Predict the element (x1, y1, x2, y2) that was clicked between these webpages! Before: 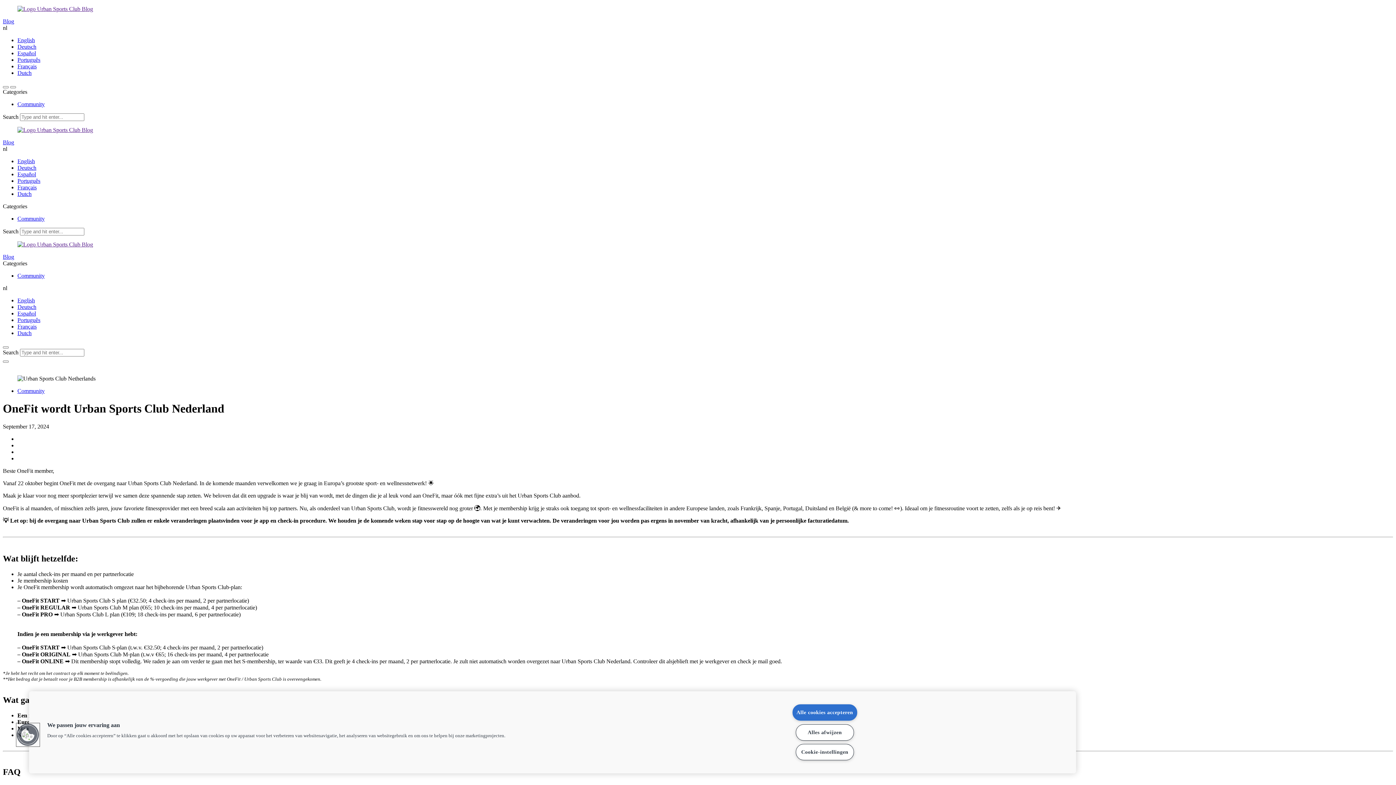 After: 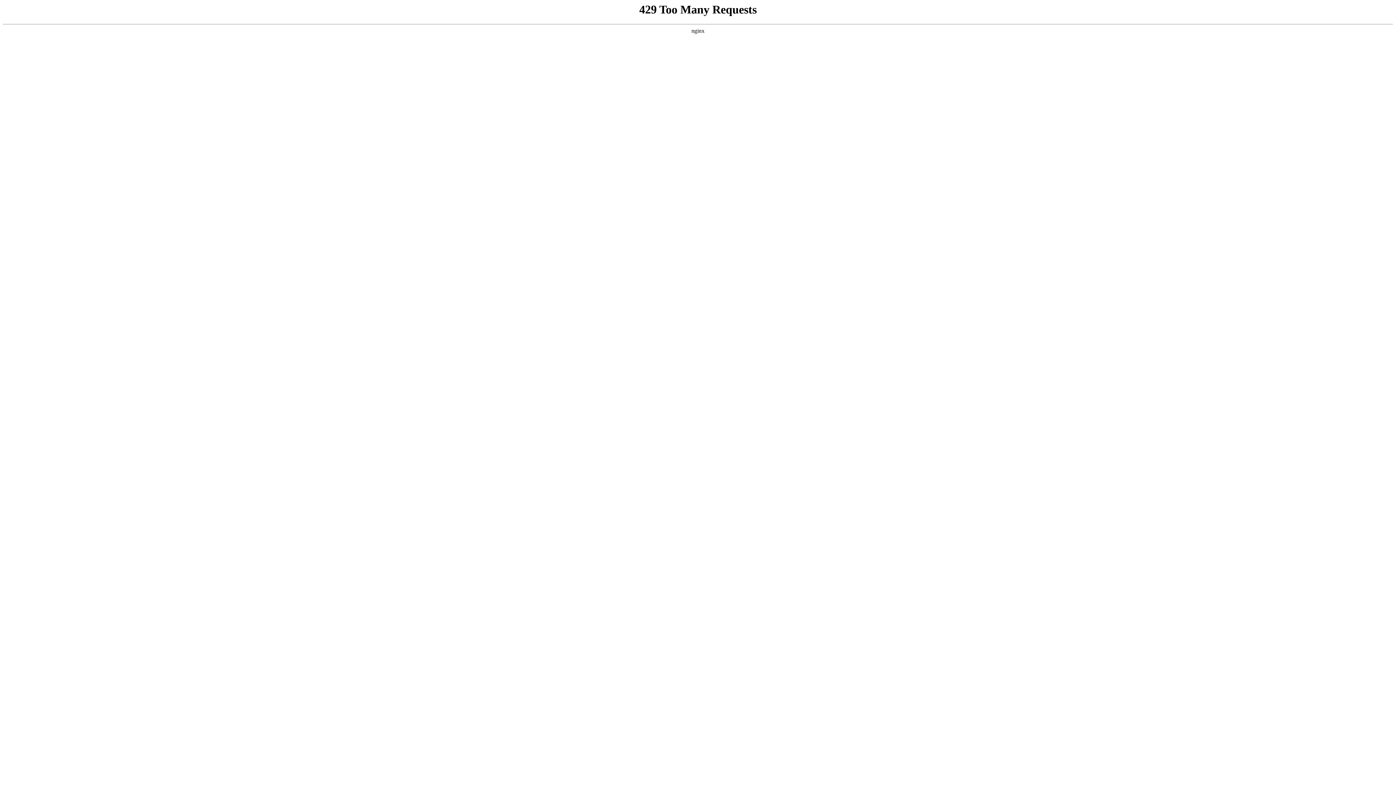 Action: label: Blog bbox: (2, 253, 14, 260)